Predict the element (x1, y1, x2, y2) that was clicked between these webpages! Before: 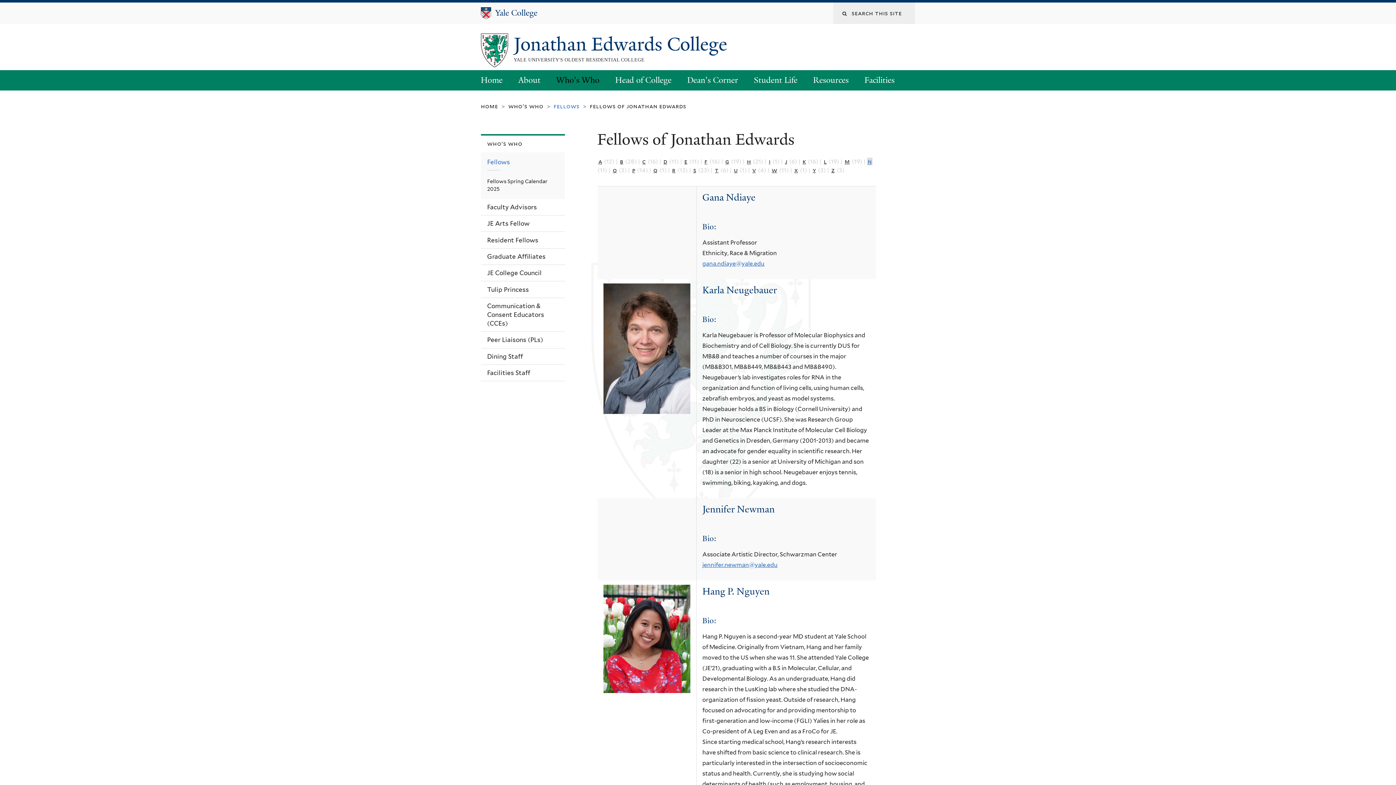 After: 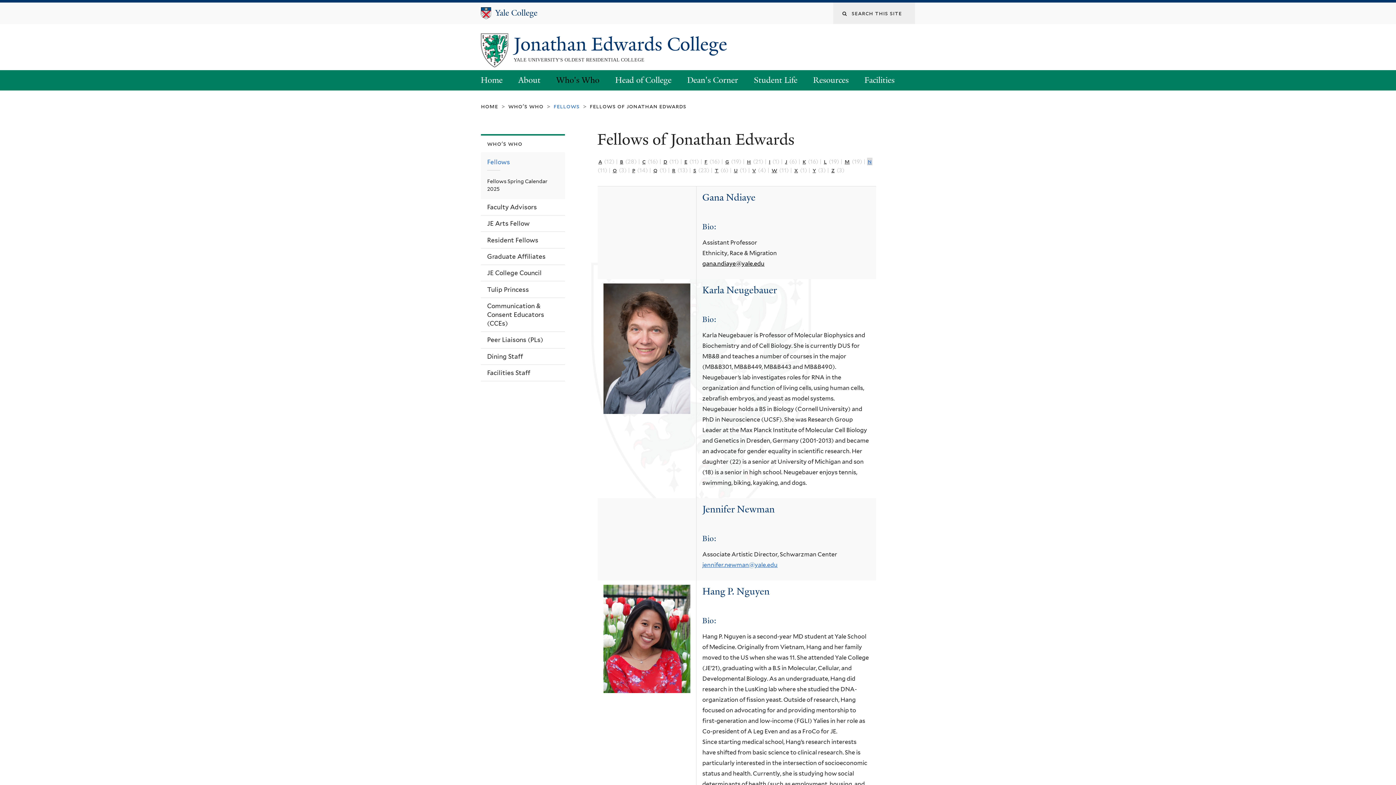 Action: bbox: (702, 260, 764, 267) label: gana.ndiaye@yale.edu